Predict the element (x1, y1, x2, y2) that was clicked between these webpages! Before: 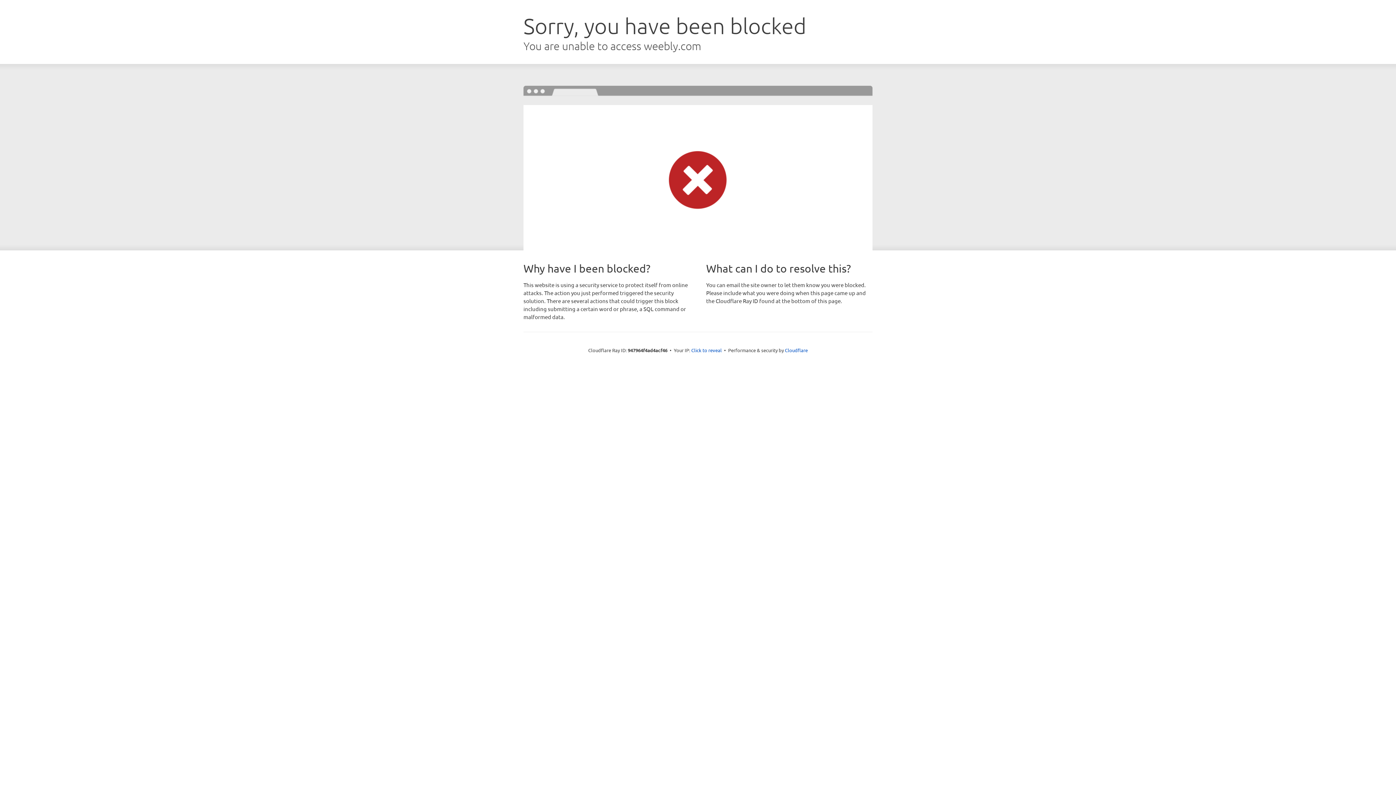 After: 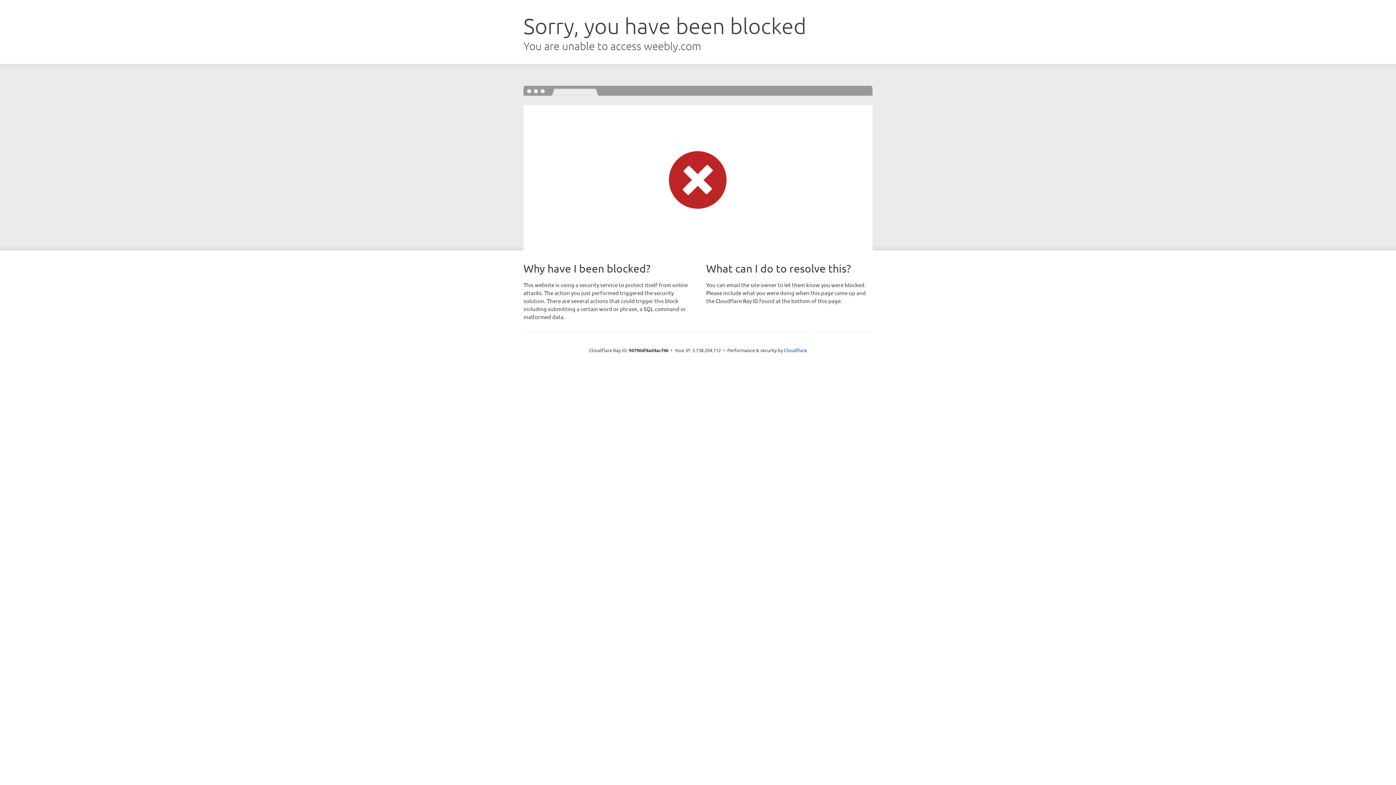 Action: label: Click to reveal bbox: (691, 346, 722, 353)